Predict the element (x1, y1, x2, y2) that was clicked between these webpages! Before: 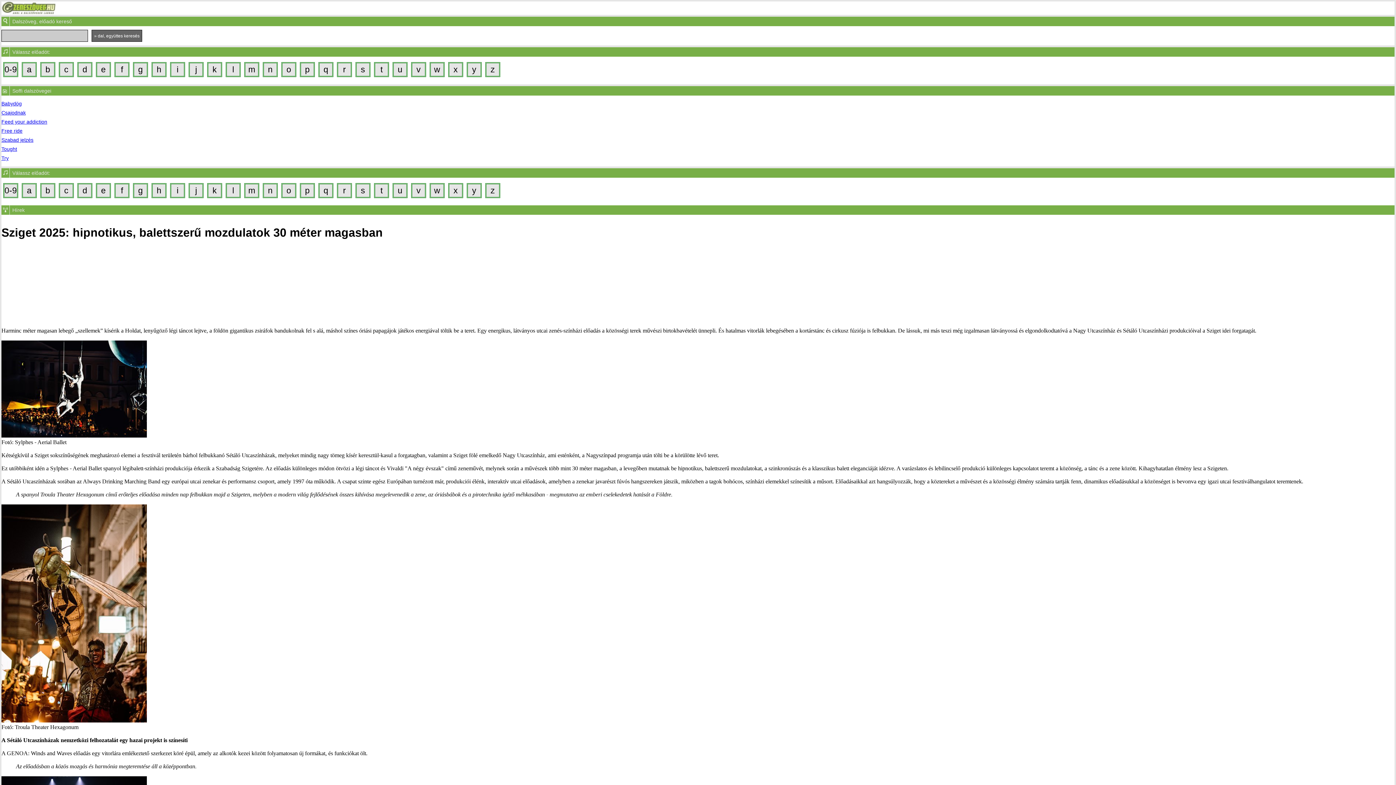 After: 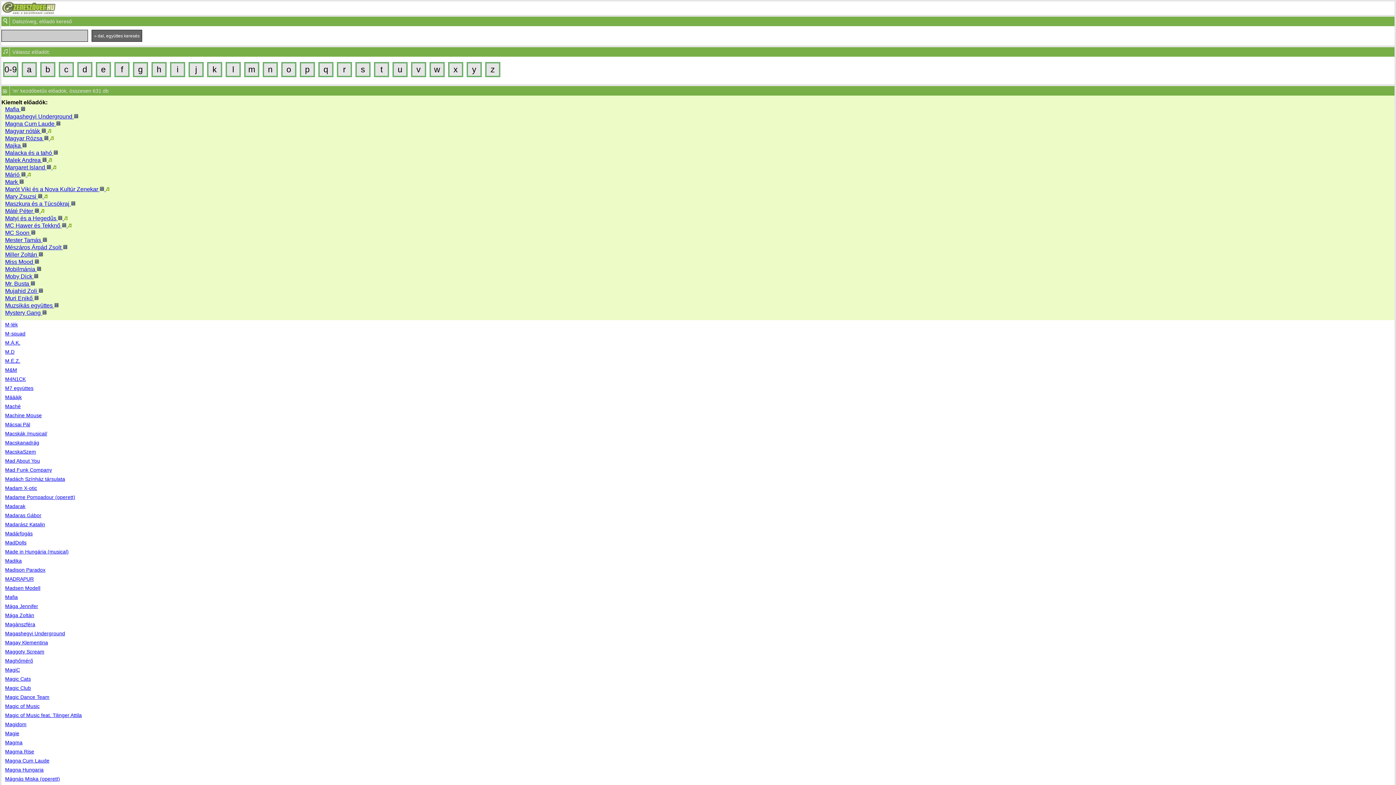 Action: label: m bbox: (245, 63, 258, 76)